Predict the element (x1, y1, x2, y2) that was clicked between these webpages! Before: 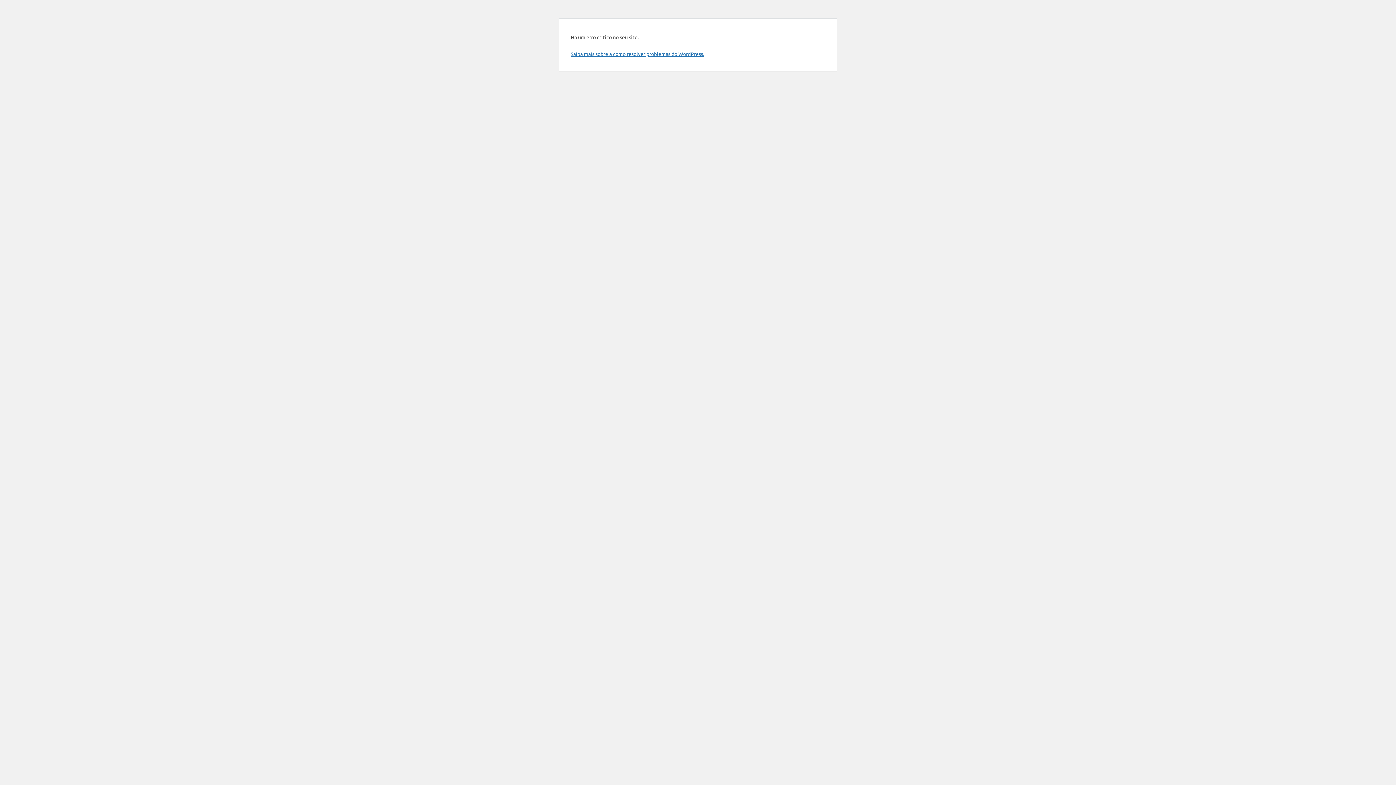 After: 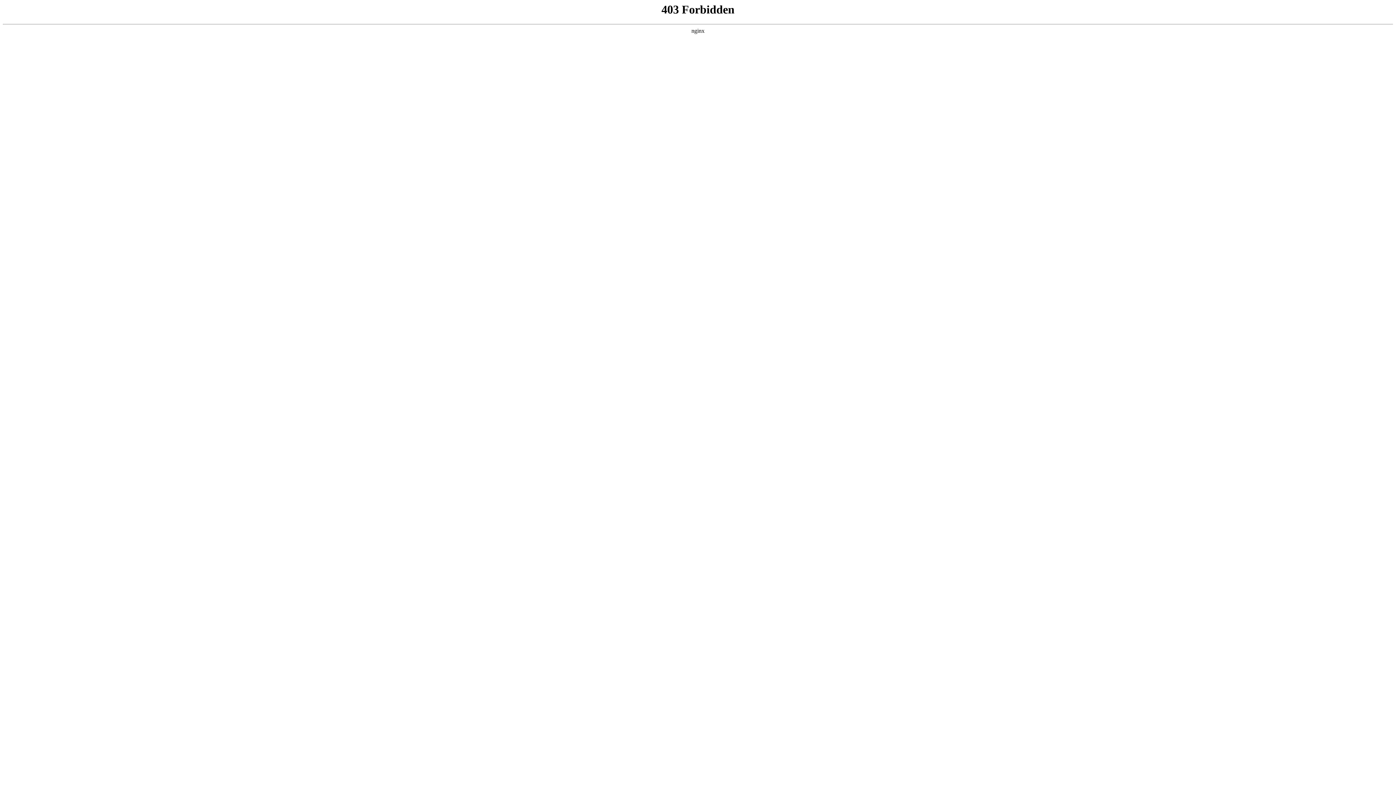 Action: bbox: (570, 50, 704, 57) label: Saiba mais sobre a como resolver problemas do WordPress.